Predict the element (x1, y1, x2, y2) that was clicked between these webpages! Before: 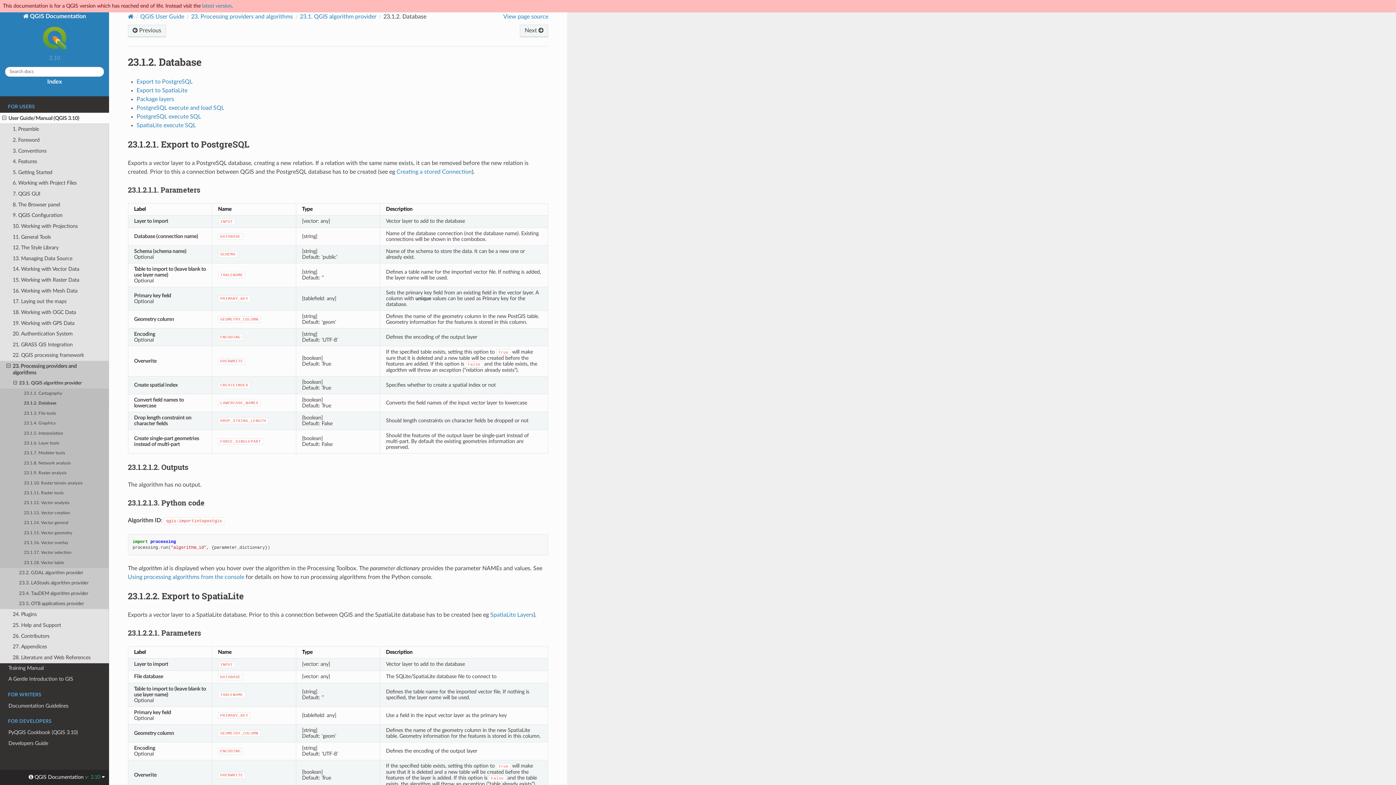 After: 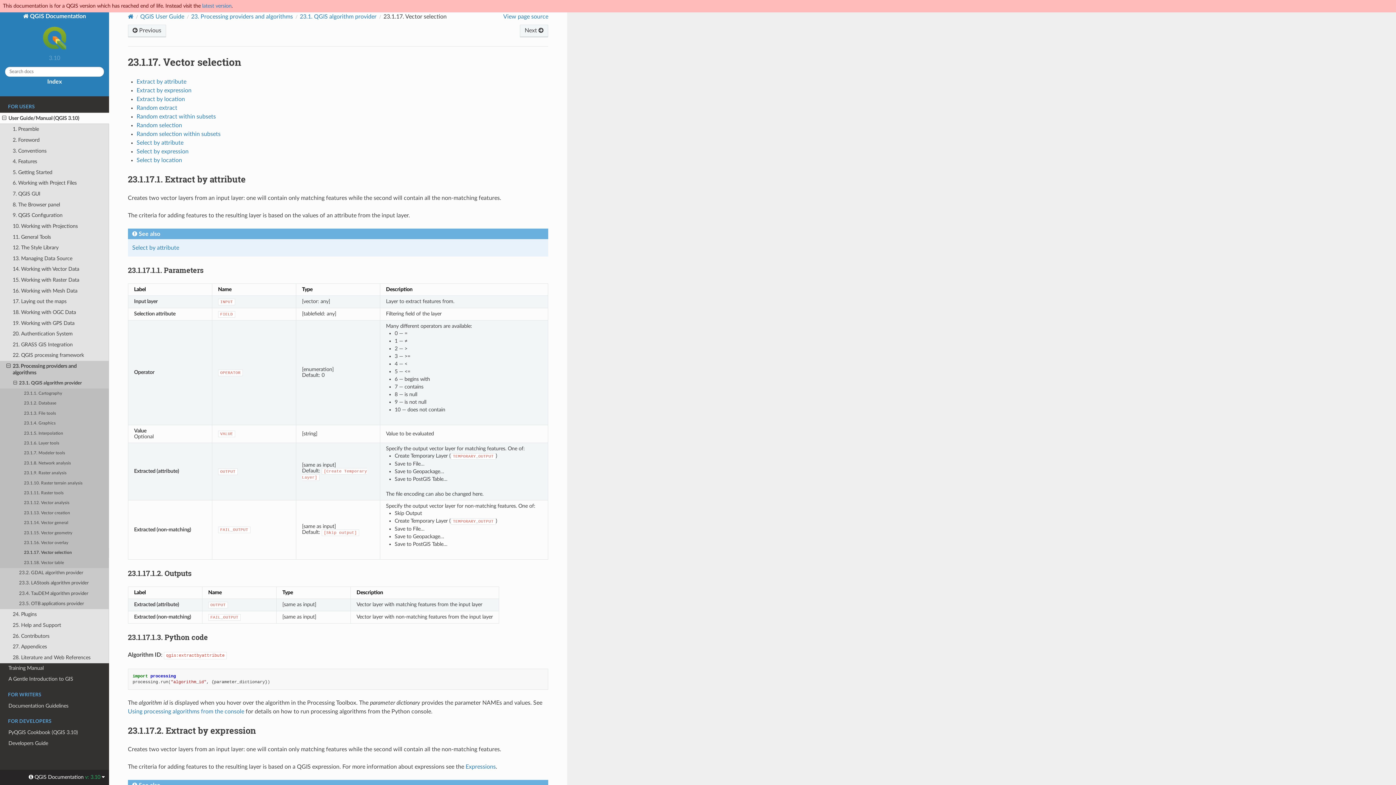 Action: label: 23.1.17. Vector selection bbox: (0, 548, 109, 558)